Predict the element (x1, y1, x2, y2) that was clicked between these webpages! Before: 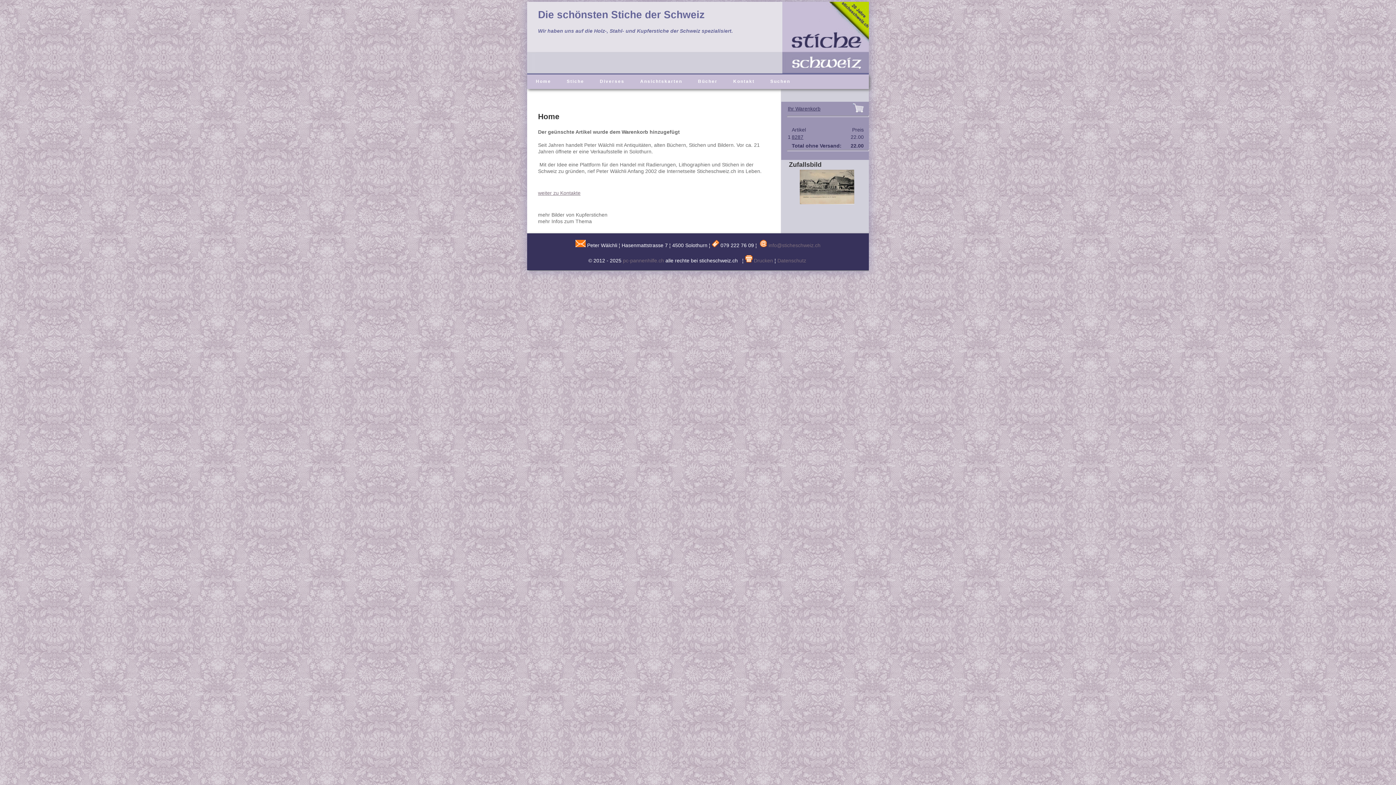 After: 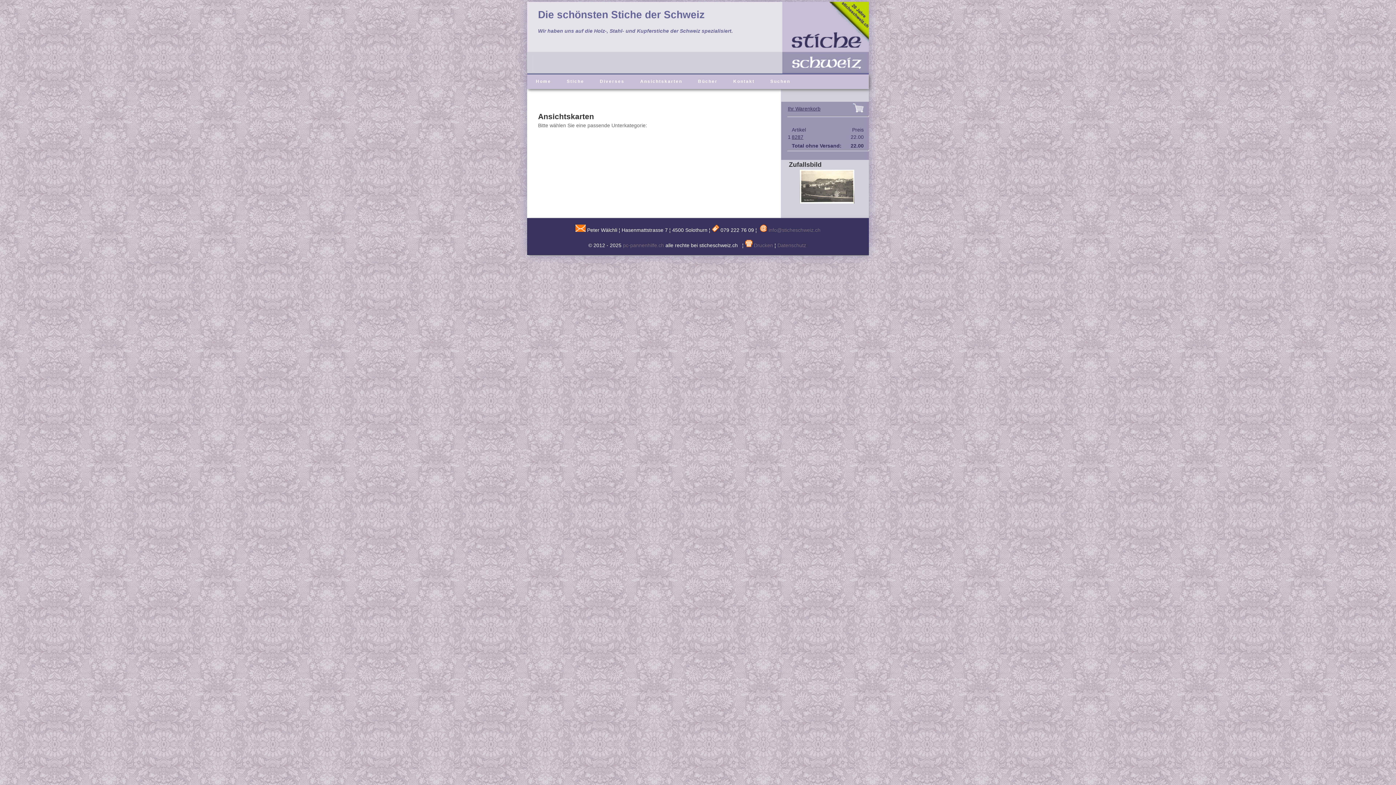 Action: label: Ansichtskarten bbox: (633, 74, 689, 88)